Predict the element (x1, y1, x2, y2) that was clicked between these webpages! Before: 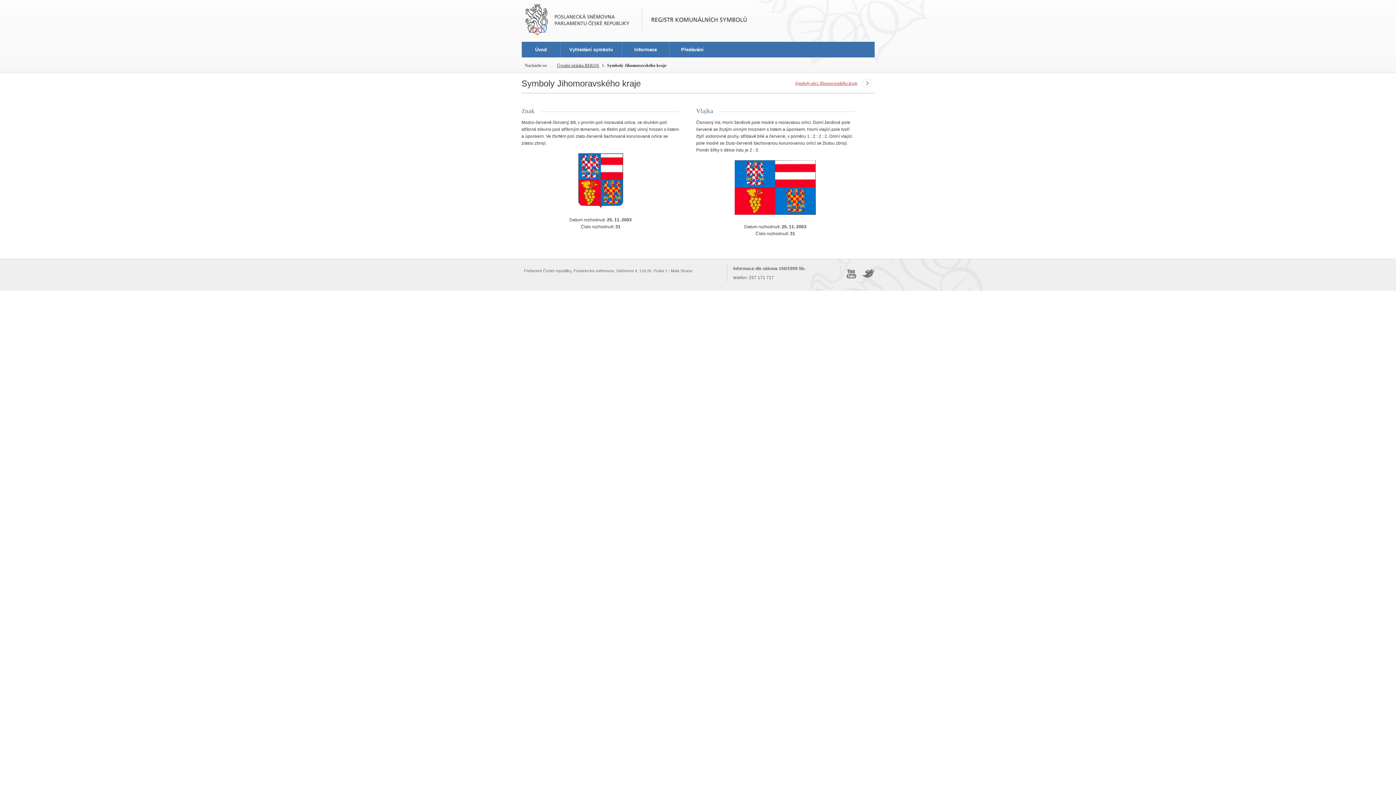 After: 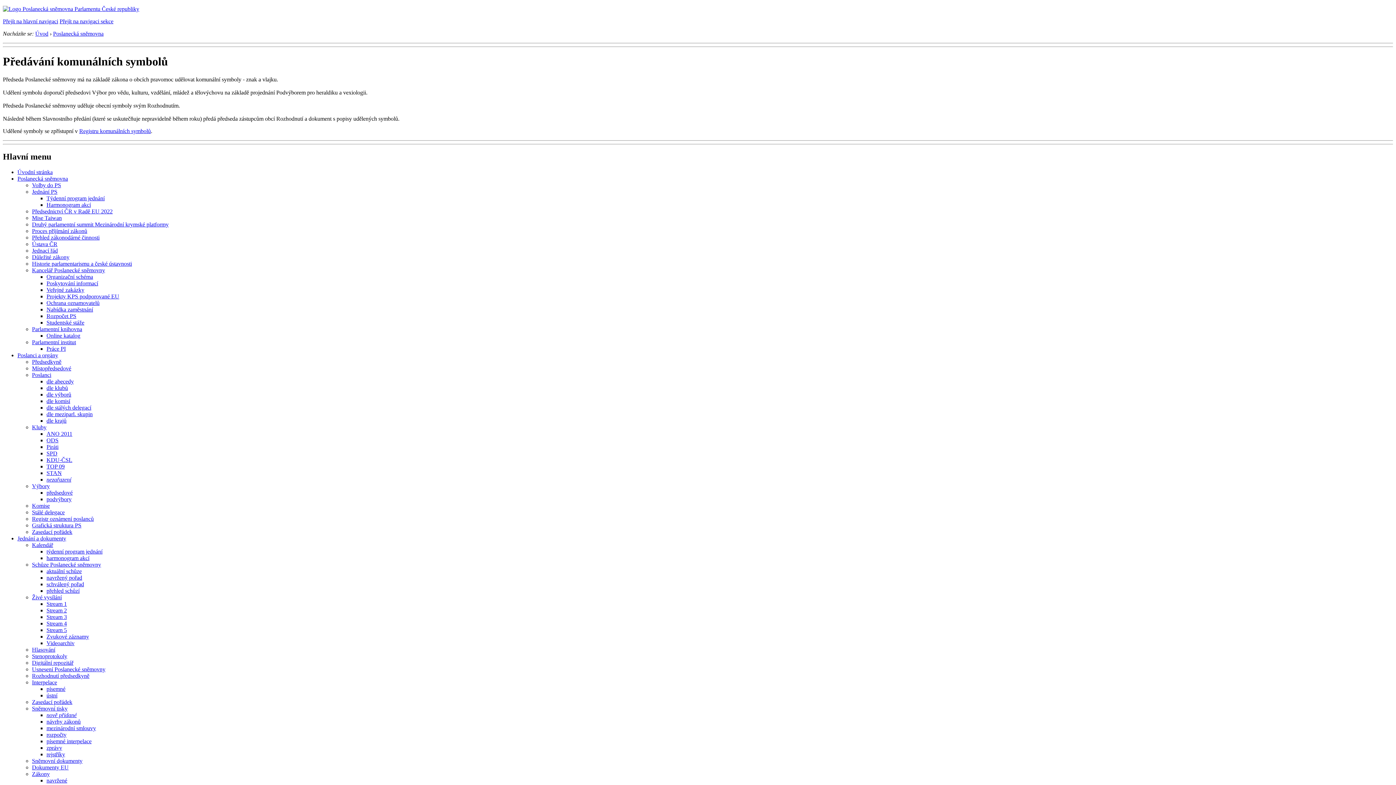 Action: bbox: (669, 41, 715, 57) label: Předávání